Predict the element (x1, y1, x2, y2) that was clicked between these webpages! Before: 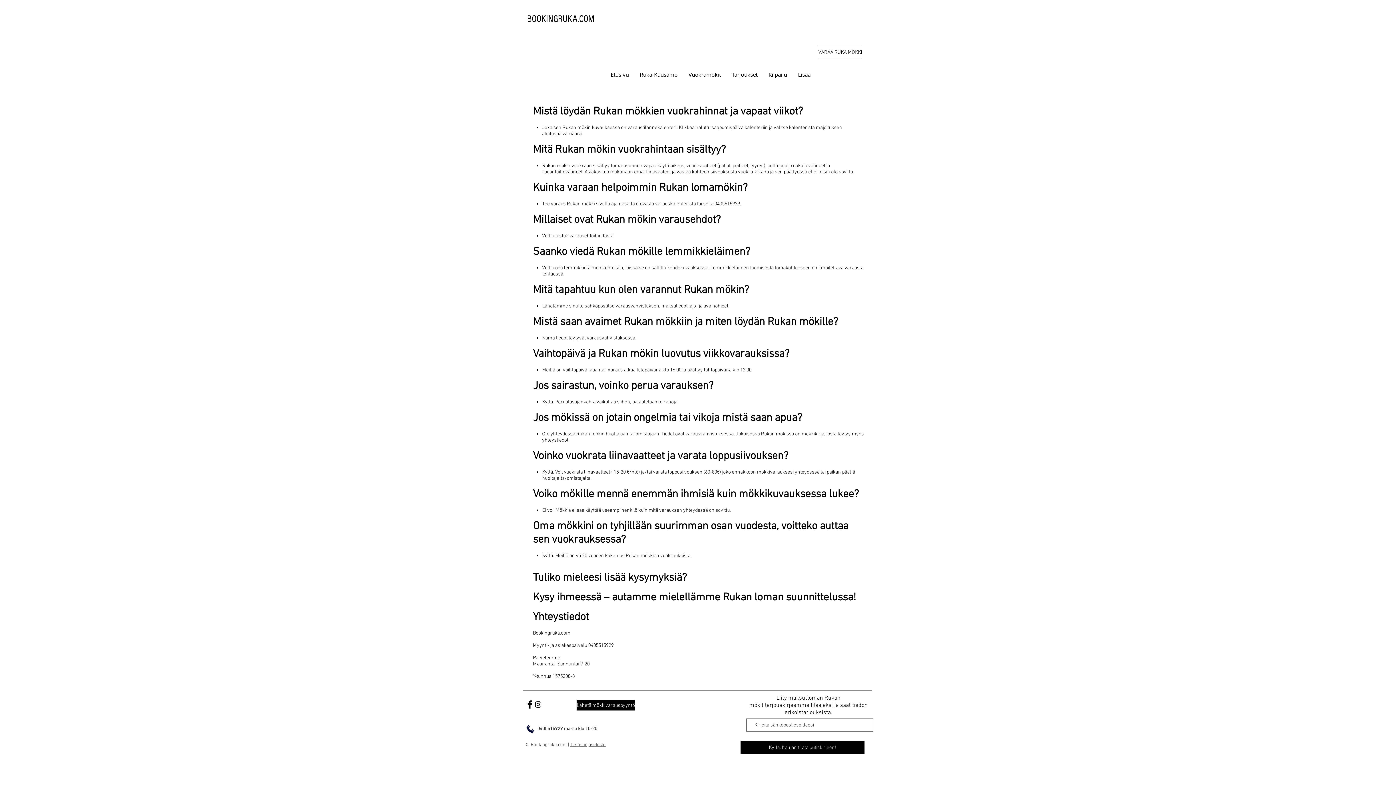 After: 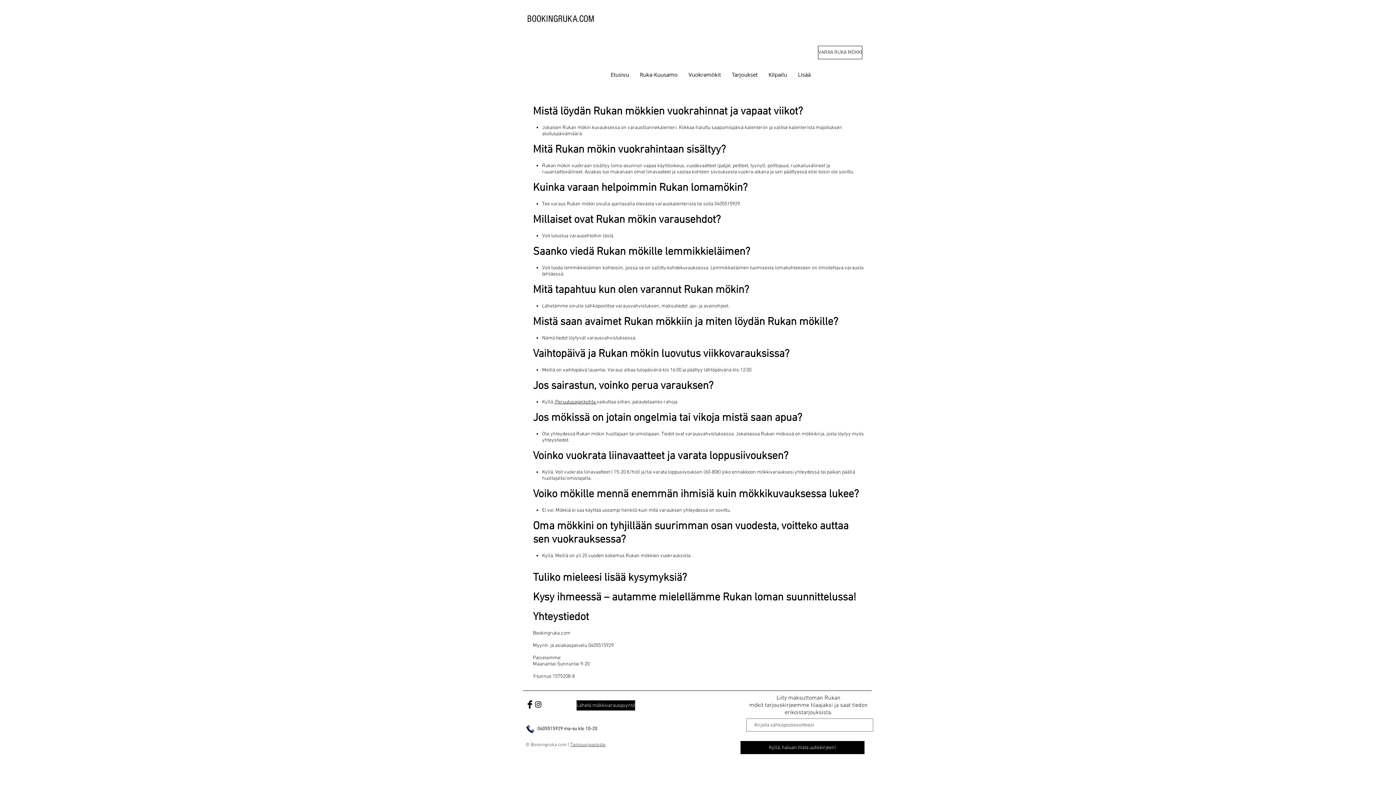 Action: bbox: (525, 700, 534, 709) label: Facebook lomatarjoukset